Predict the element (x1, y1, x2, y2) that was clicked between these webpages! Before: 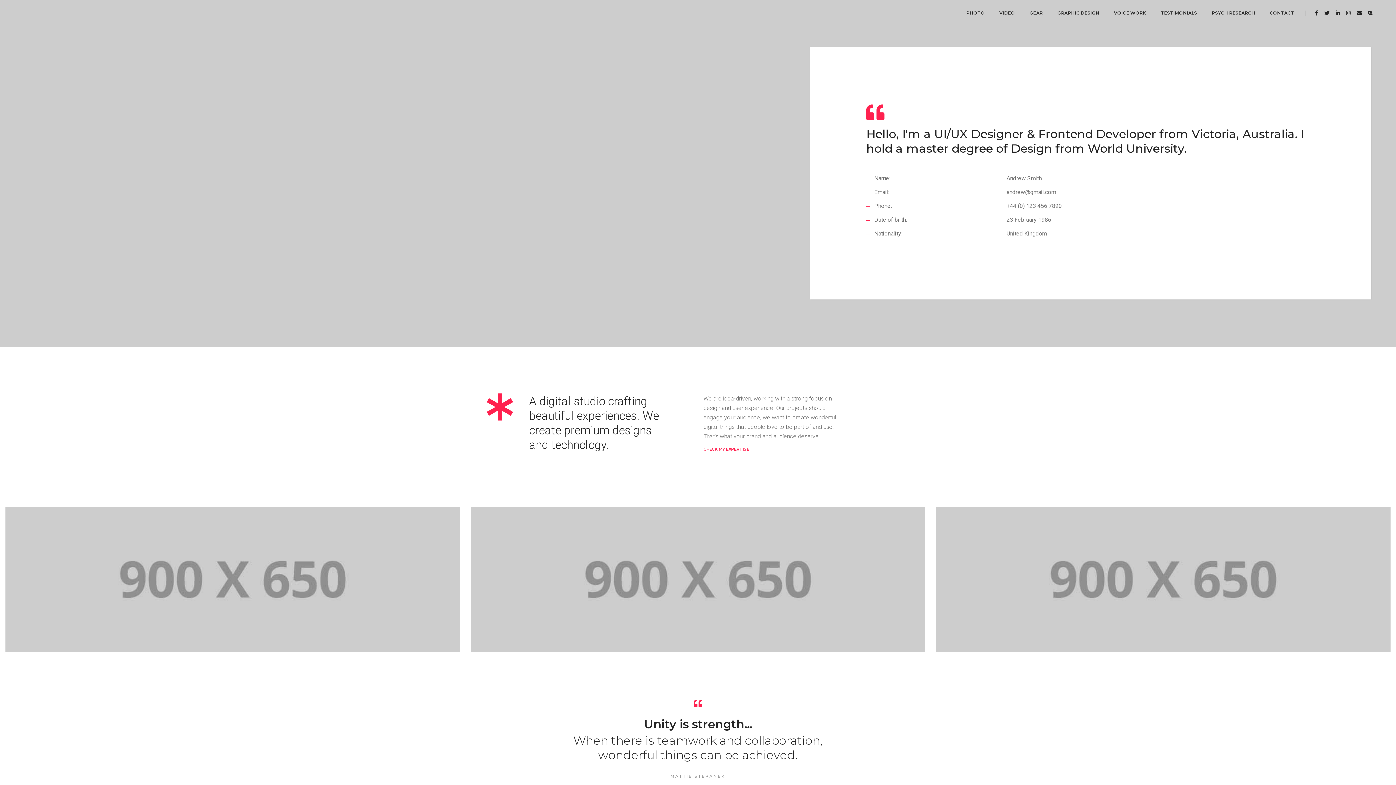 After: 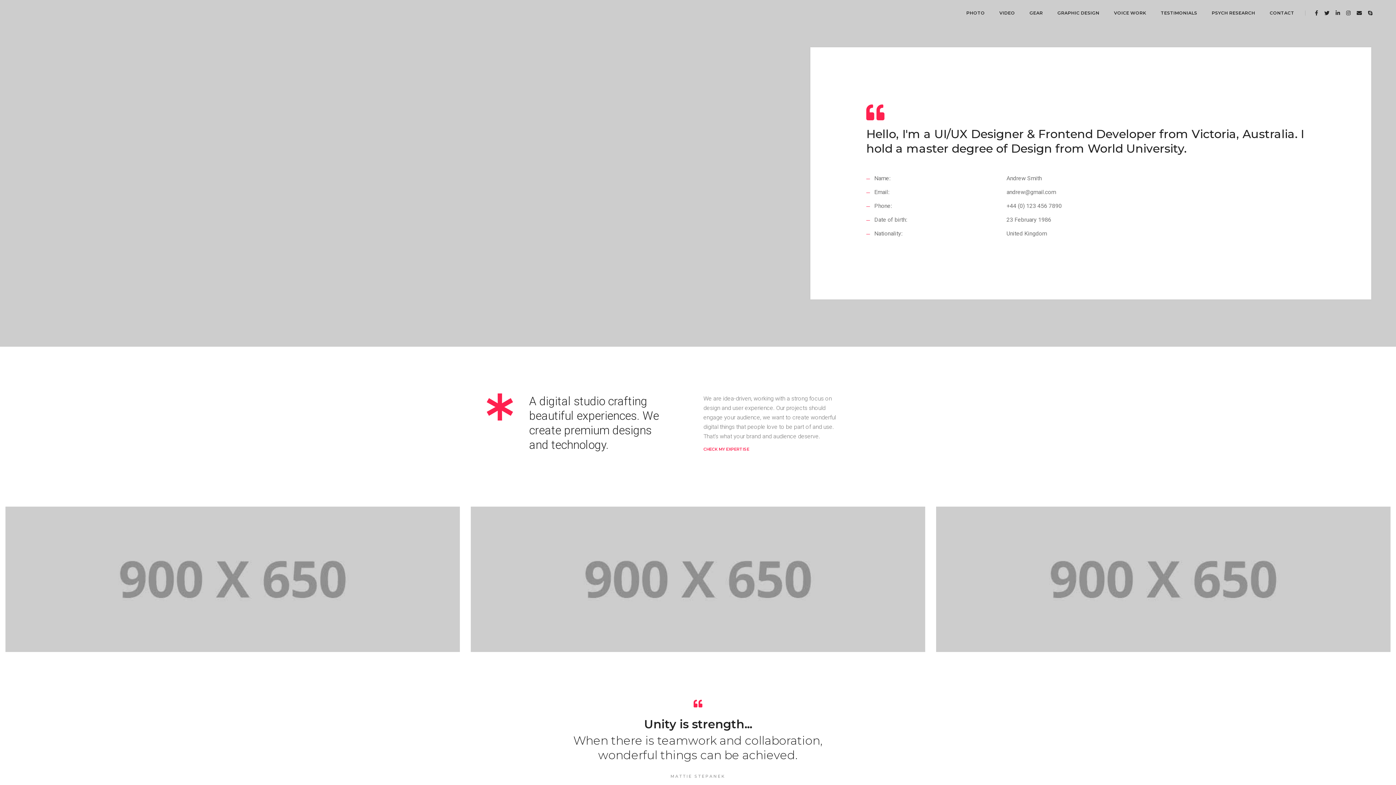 Action: label: PHOTO bbox: (966, 0, 985, 26)